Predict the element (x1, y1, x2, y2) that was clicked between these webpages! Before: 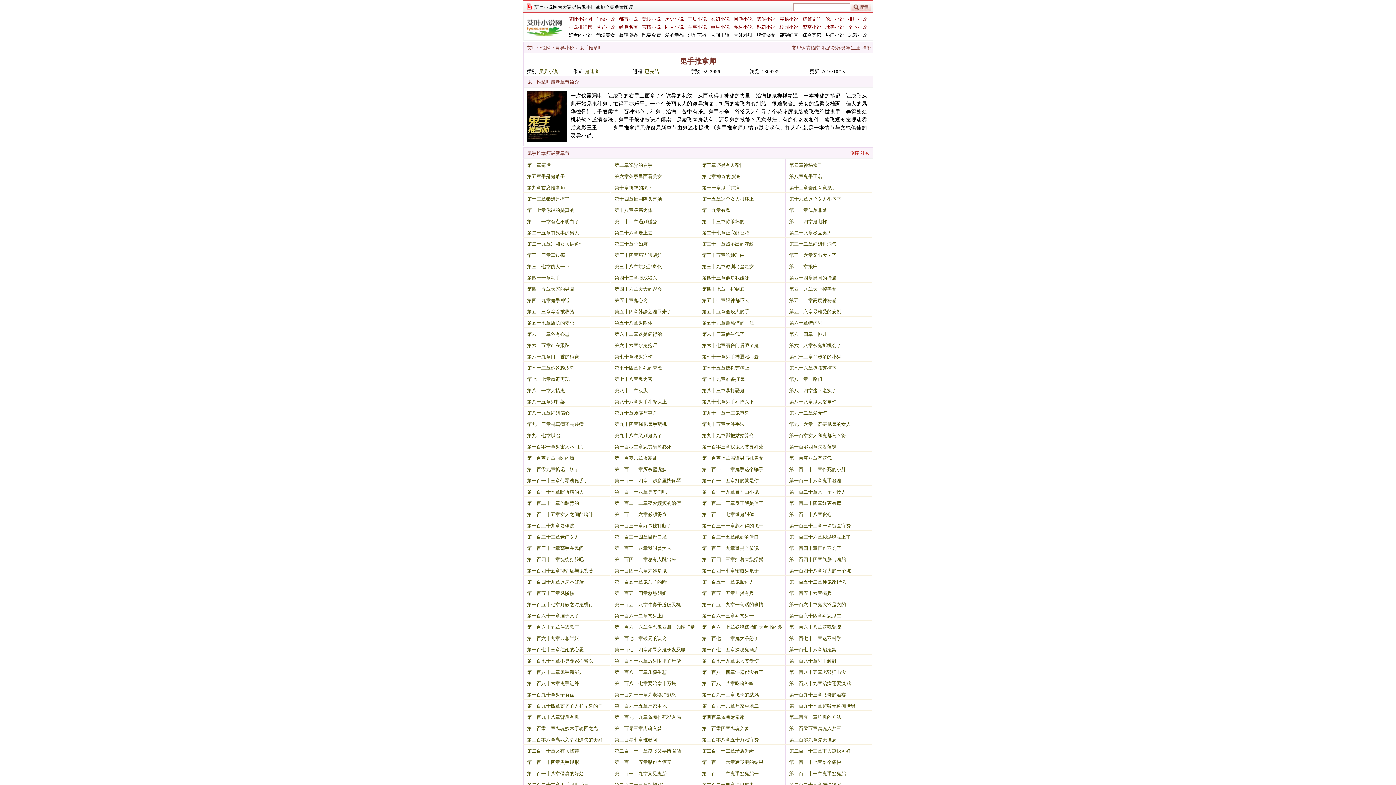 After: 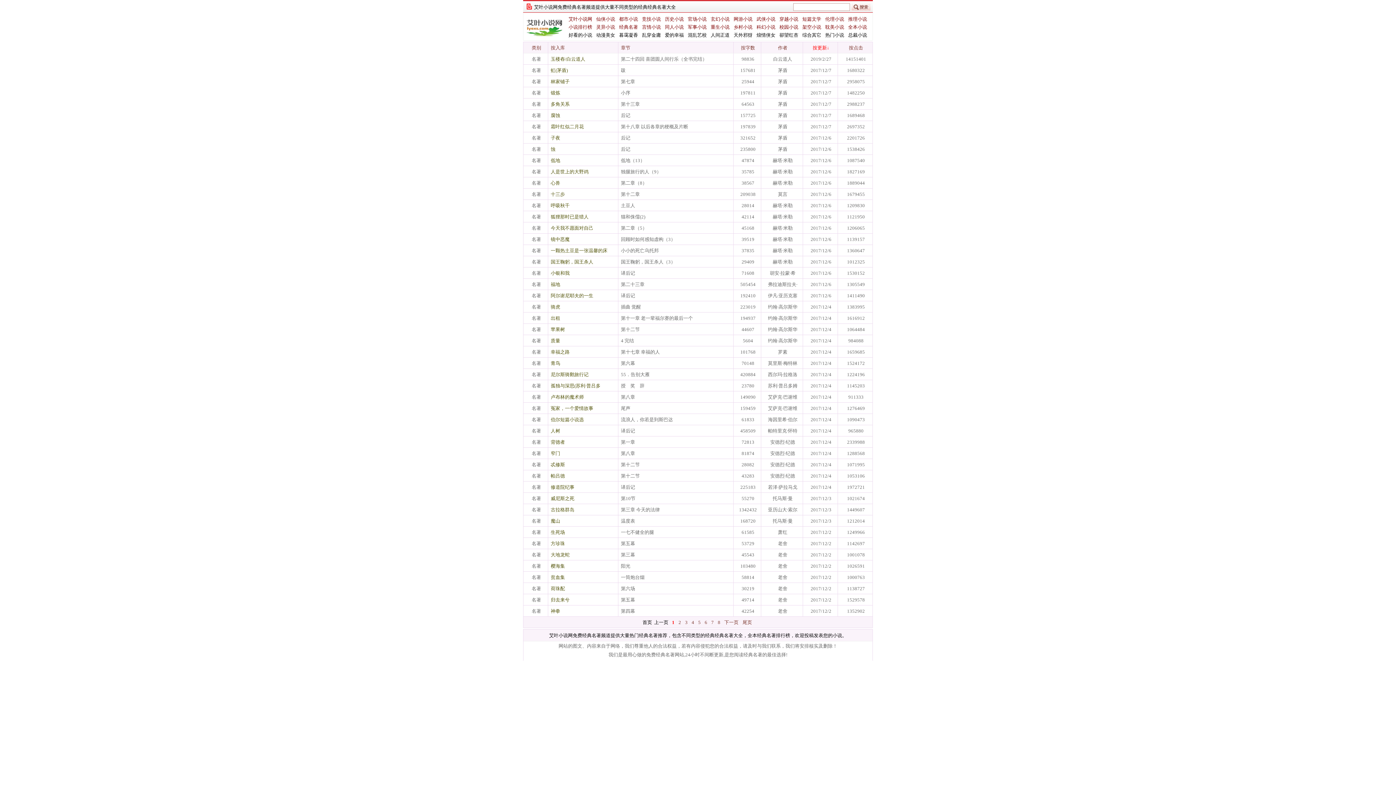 Action: label: 经典名著 bbox: (616, 24, 638, 29)